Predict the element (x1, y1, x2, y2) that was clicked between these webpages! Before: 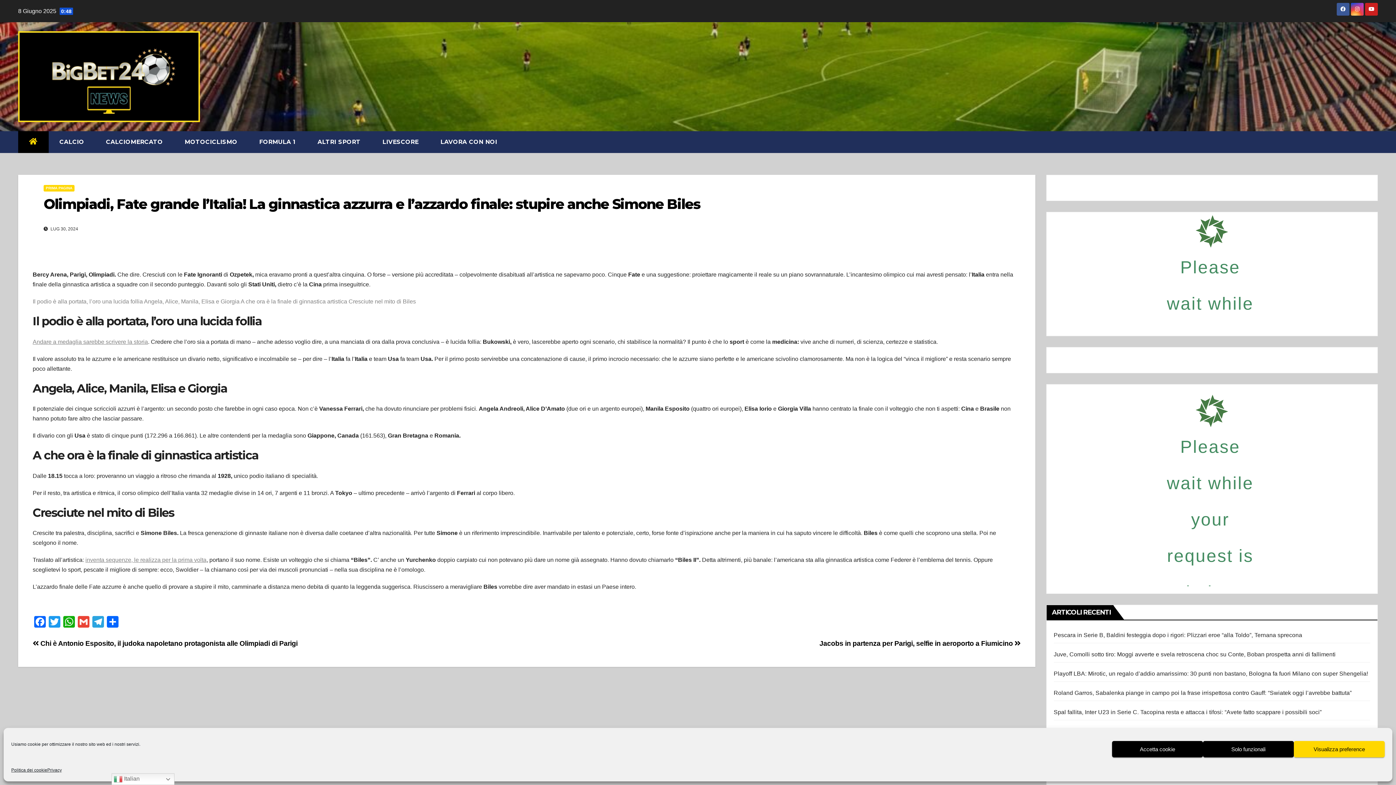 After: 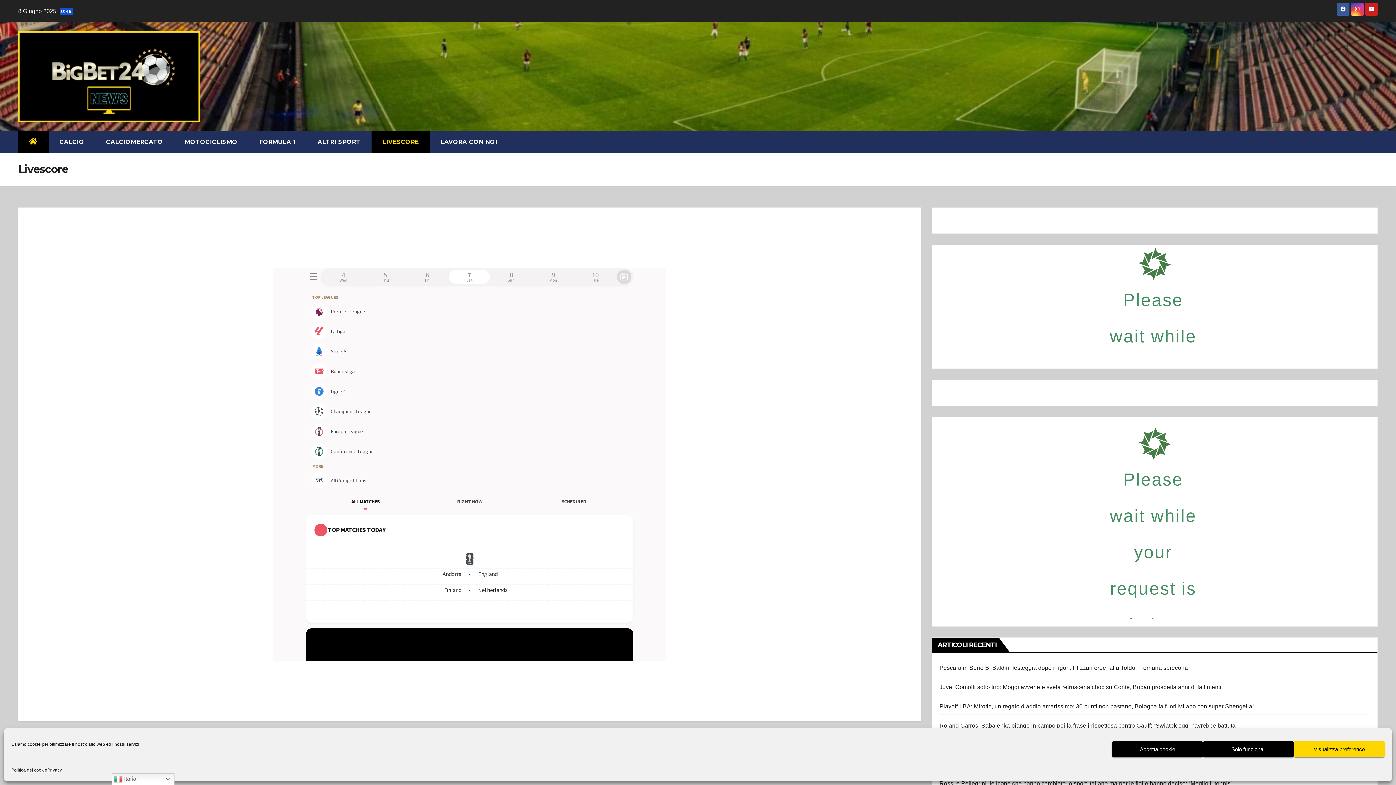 Action: bbox: (371, 131, 429, 153) label: LIVESCORE